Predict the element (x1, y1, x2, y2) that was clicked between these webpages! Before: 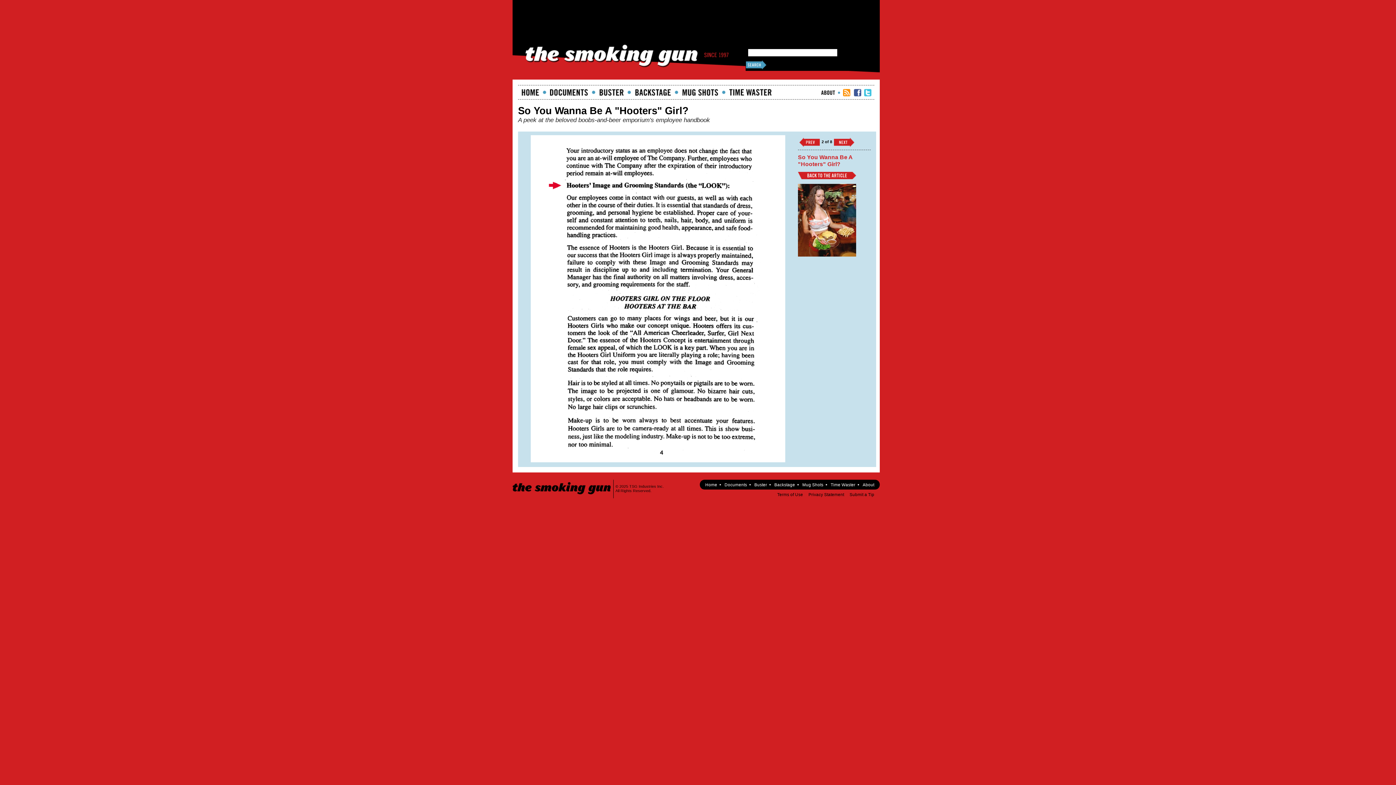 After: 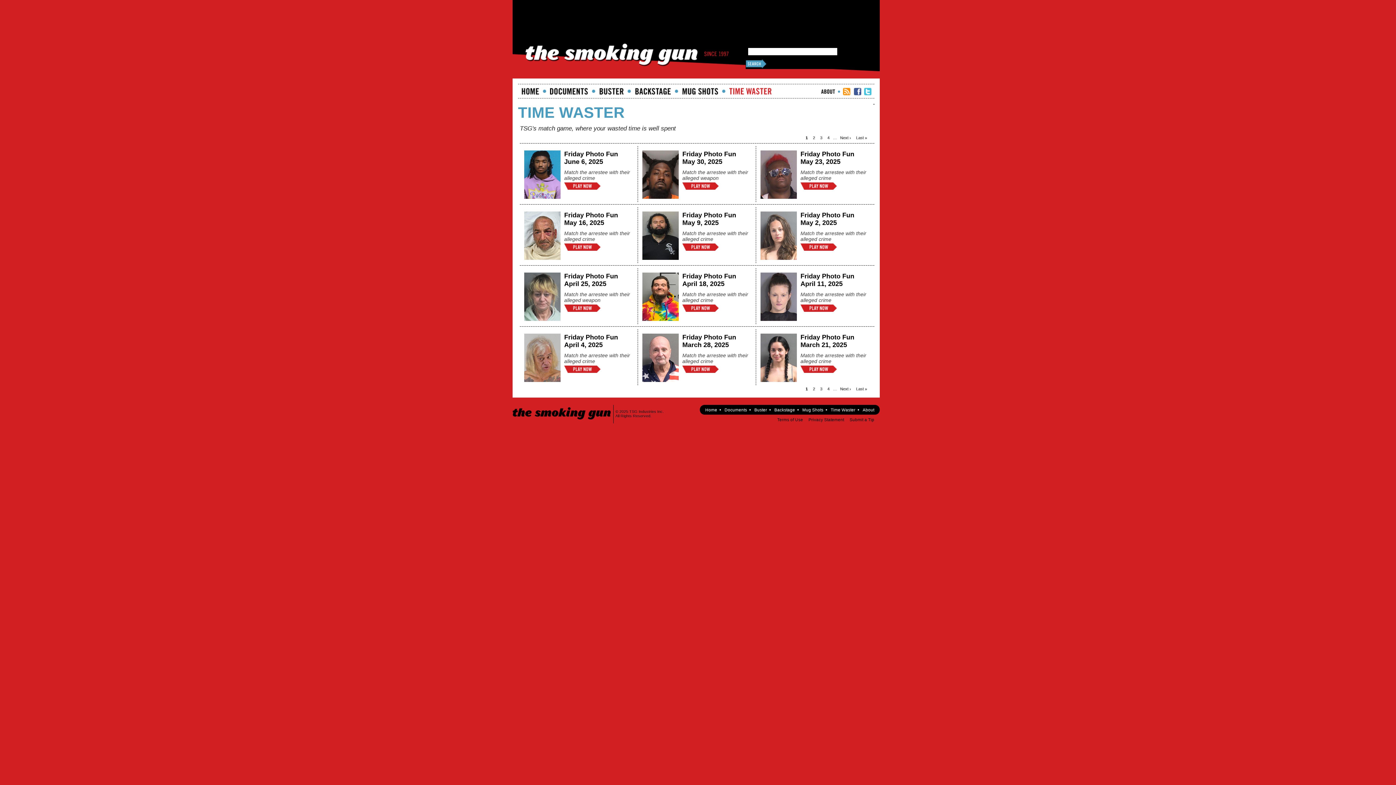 Action: bbox: (729, 89, 771, 95) label: Time Waster